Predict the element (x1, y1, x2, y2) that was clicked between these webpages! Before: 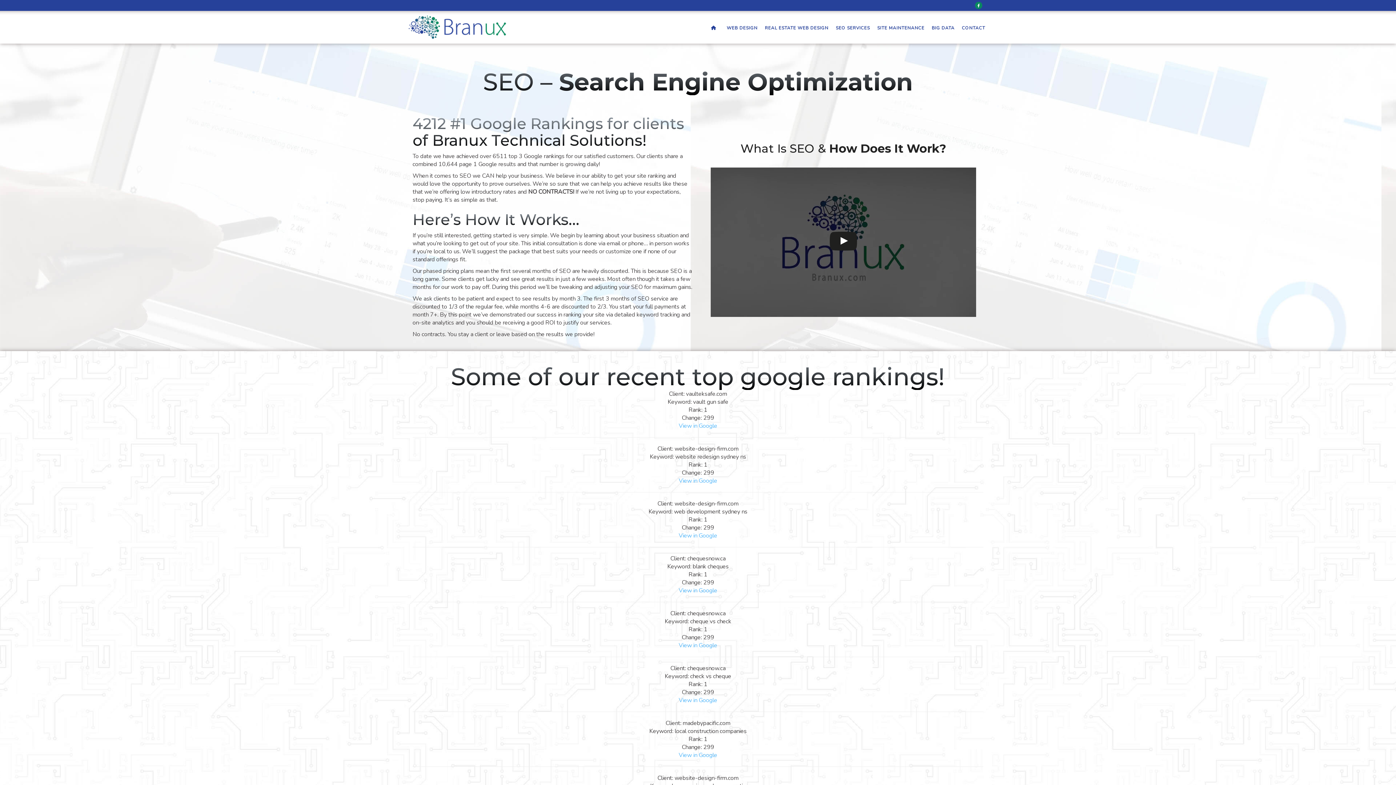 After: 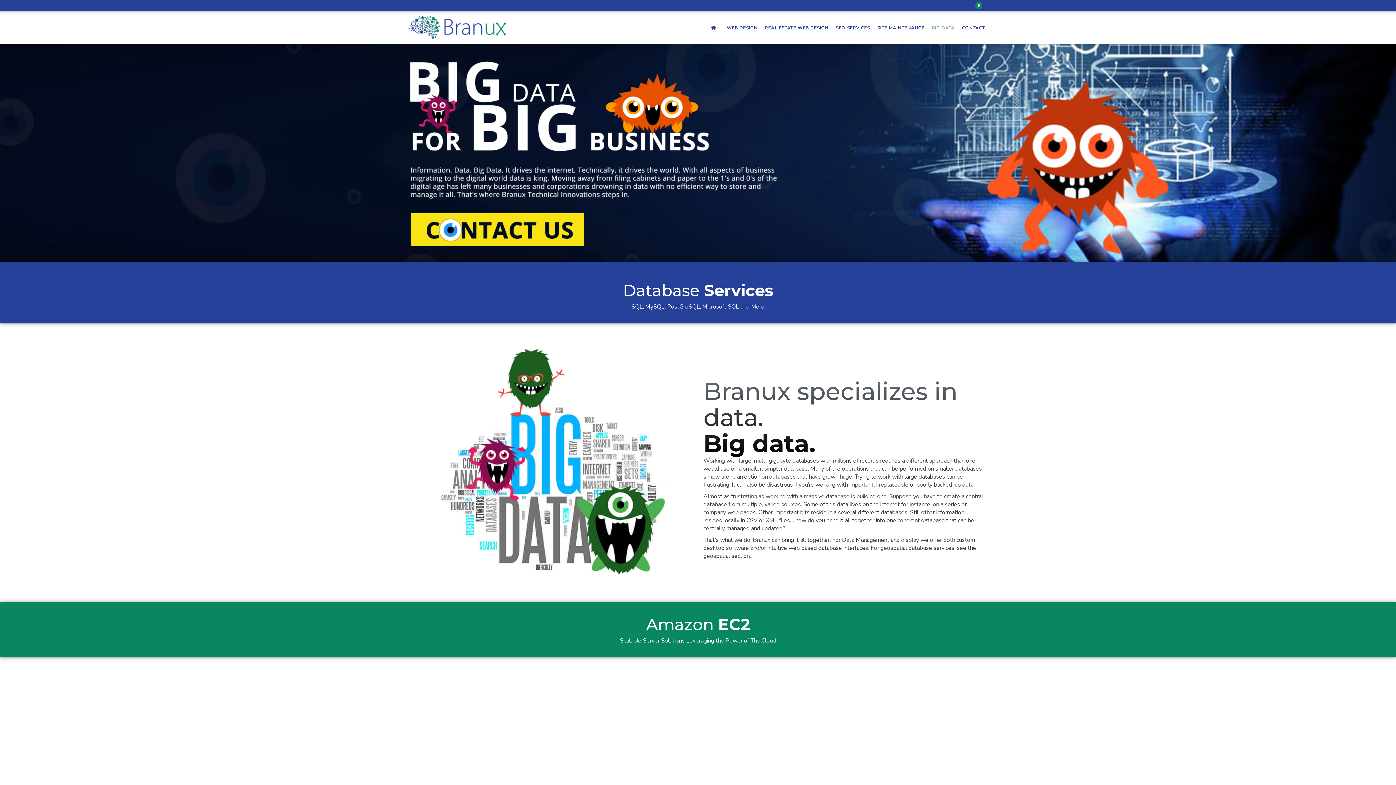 Action: label: BIG DATA bbox: (928, 22, 958, 33)